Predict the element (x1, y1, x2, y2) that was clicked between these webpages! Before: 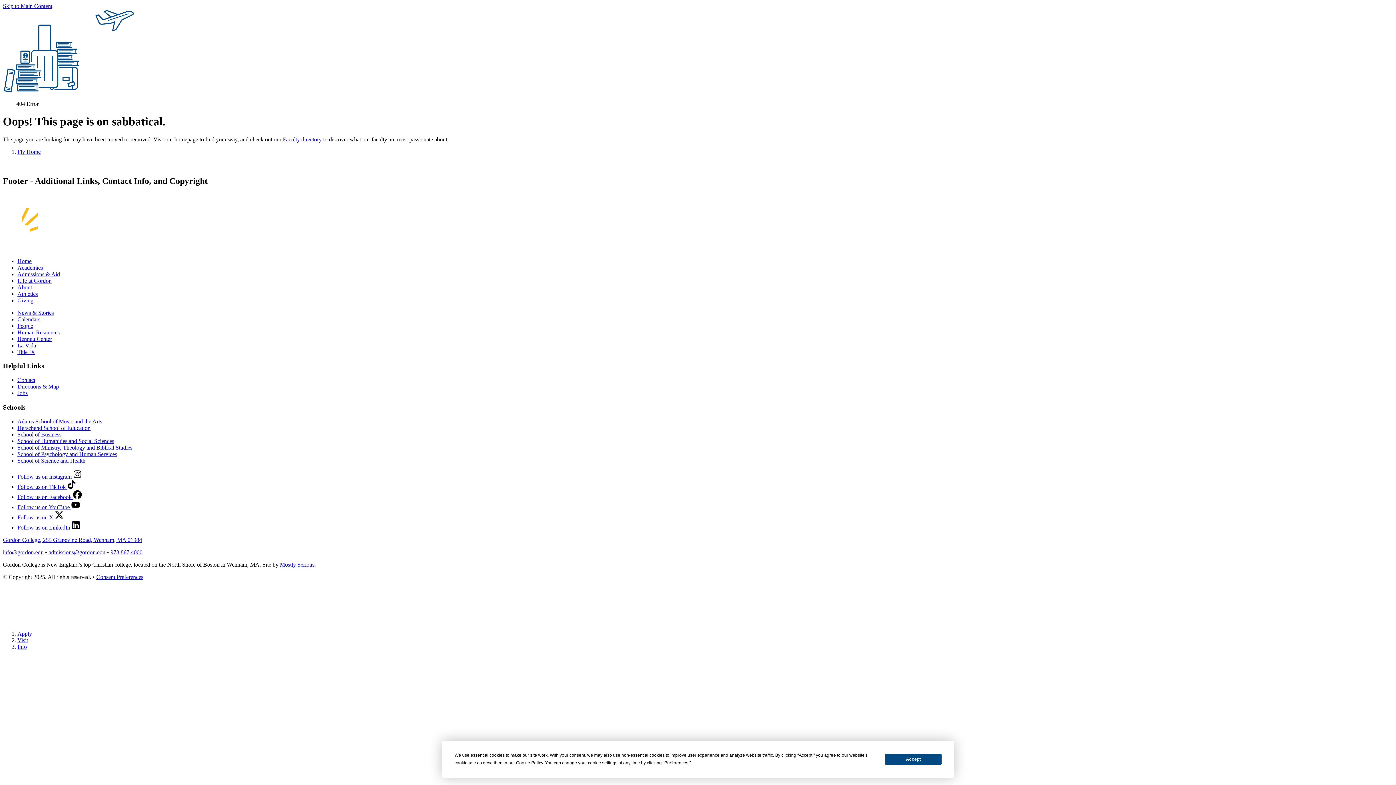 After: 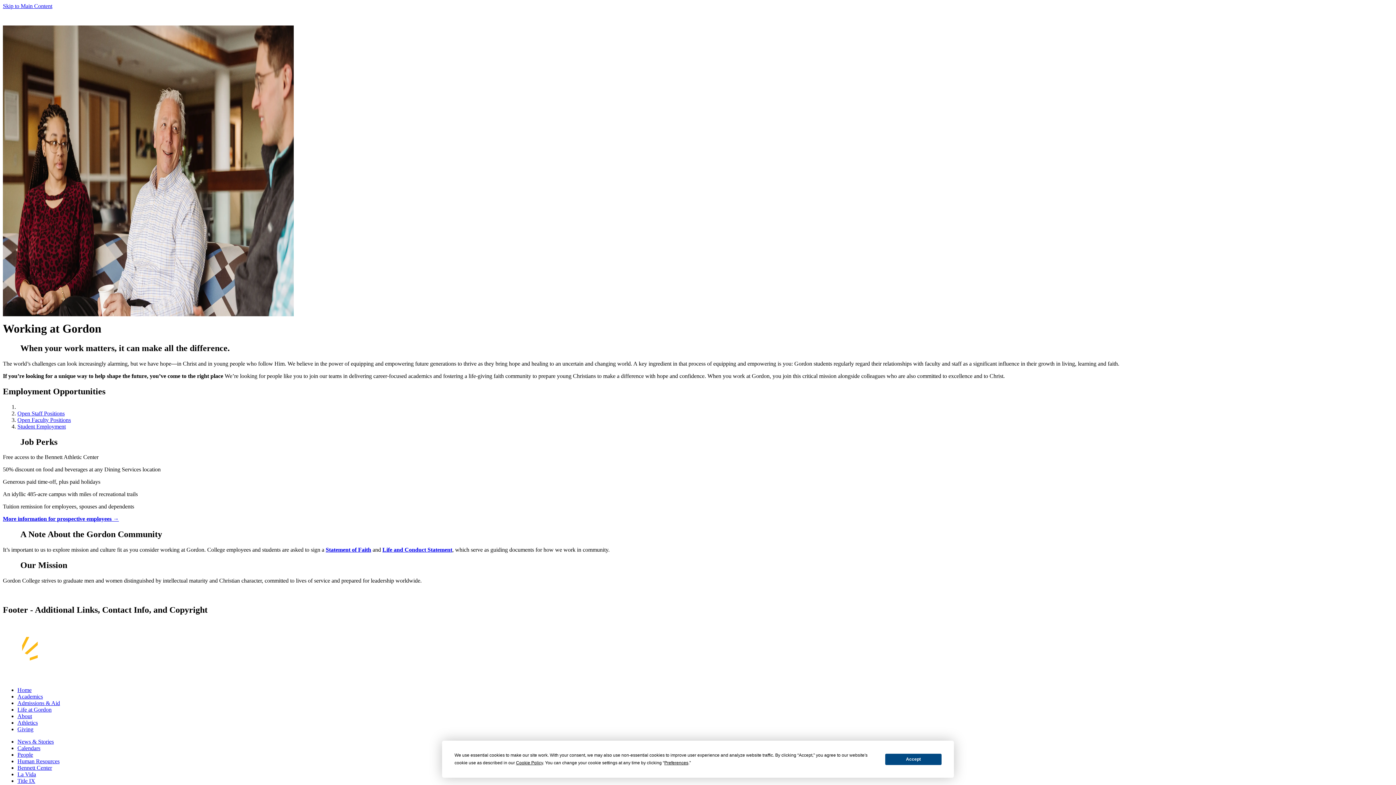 Action: label: Jobs bbox: (17, 390, 27, 396)